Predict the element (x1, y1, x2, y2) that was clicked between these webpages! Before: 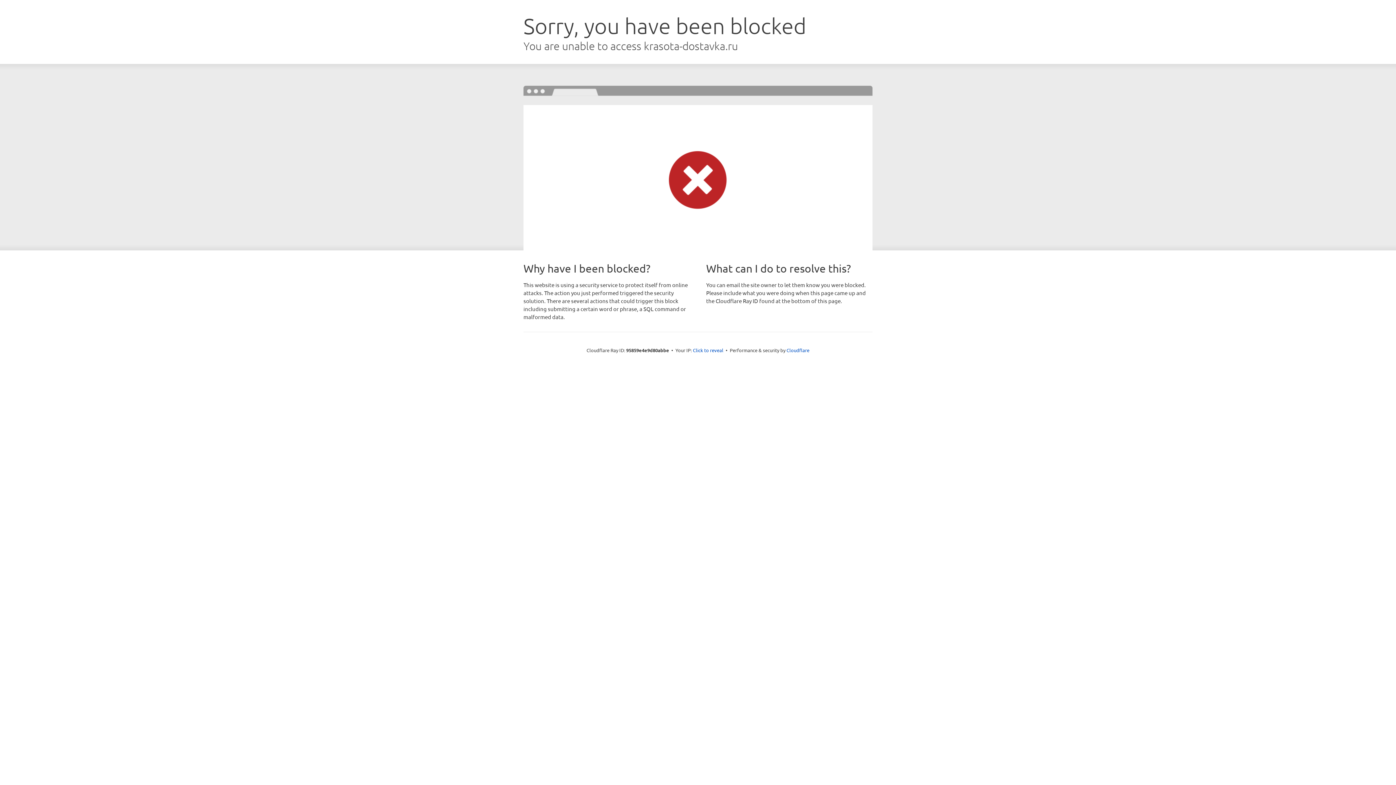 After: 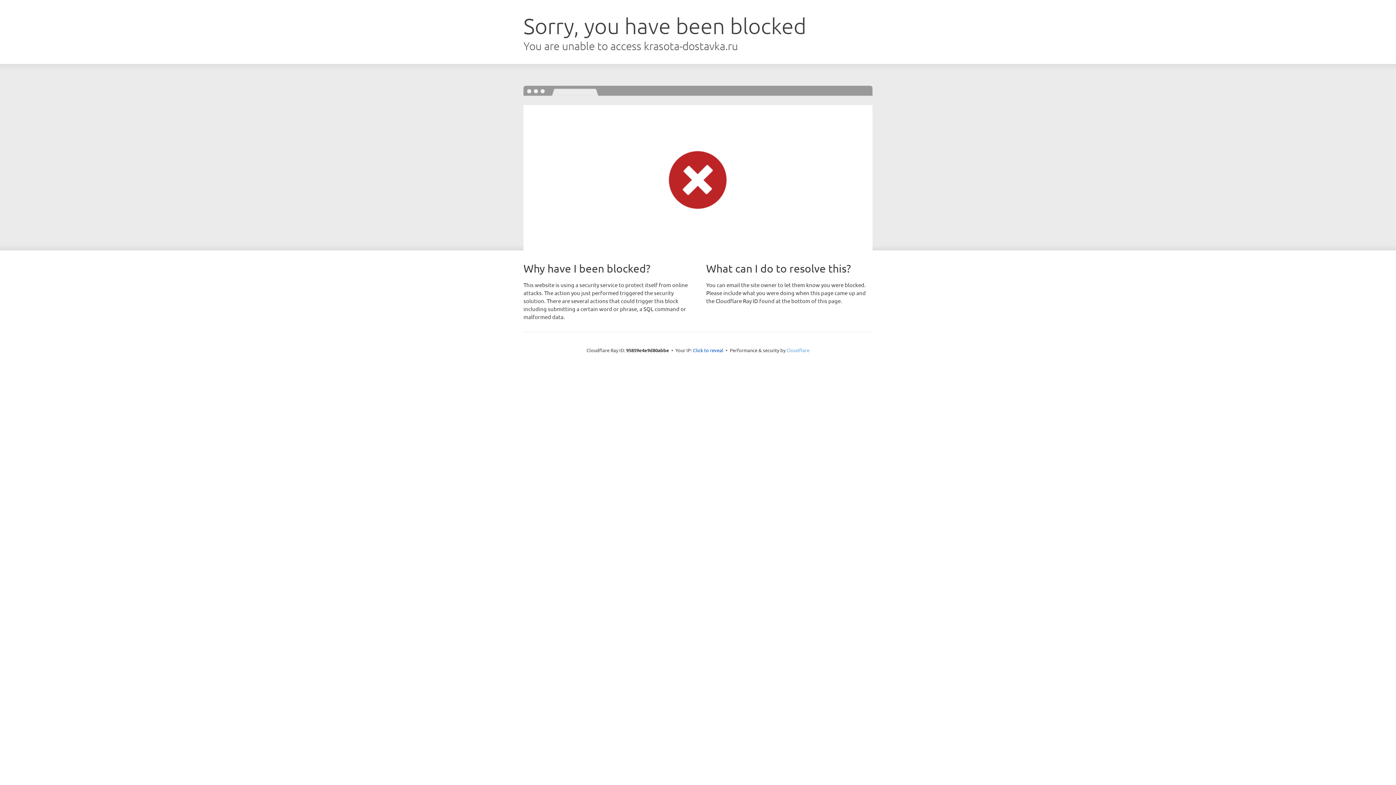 Action: bbox: (786, 347, 809, 353) label: Cloudflare